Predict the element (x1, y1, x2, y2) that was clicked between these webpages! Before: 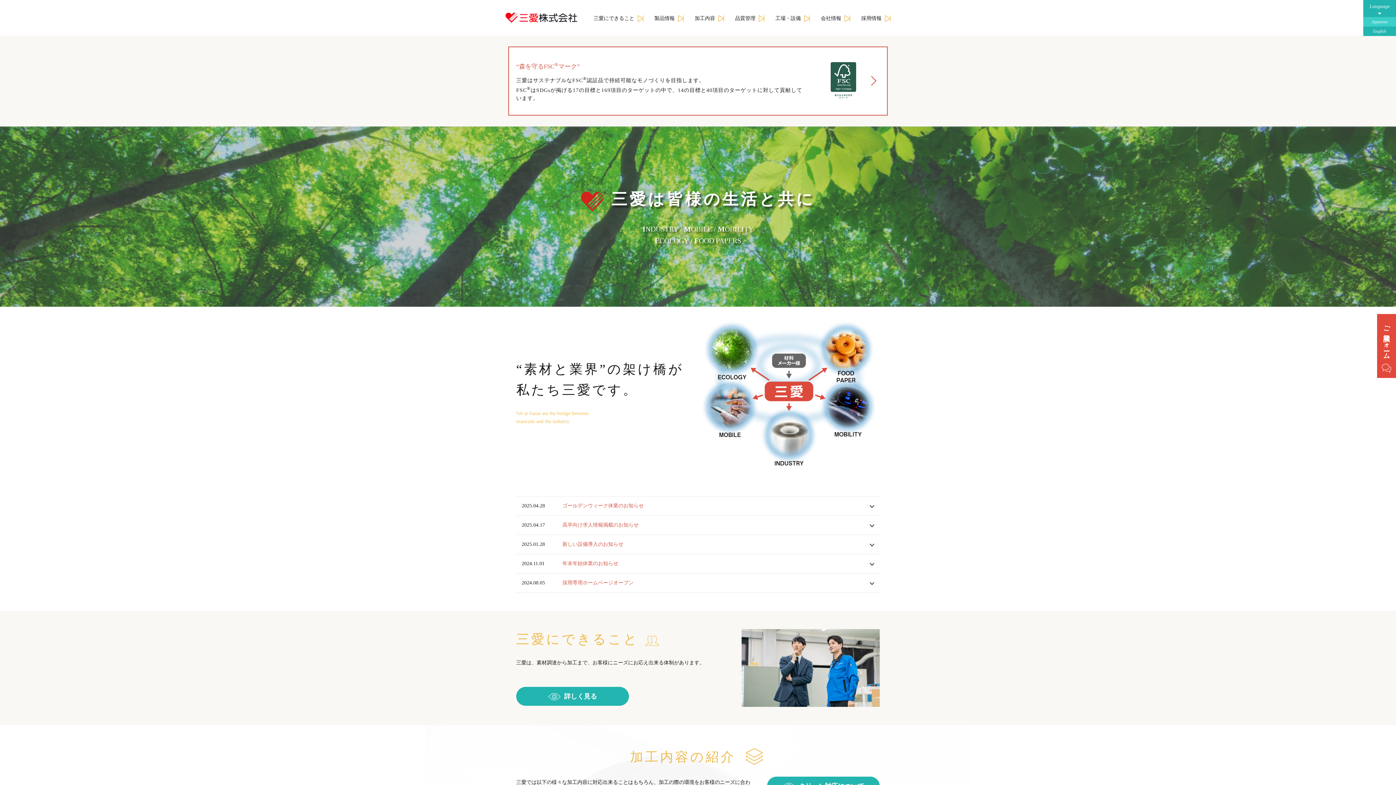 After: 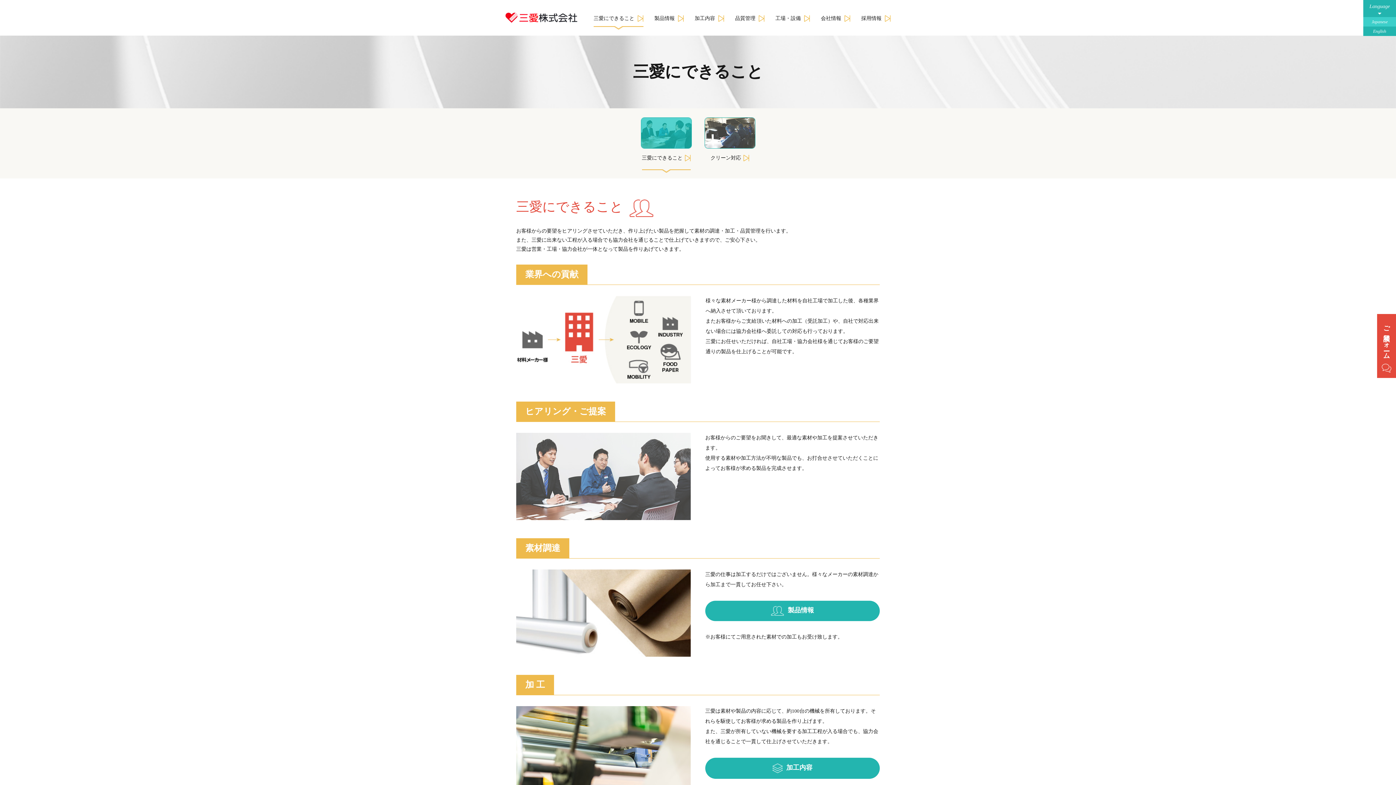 Action: bbox: (593, 14, 643, 22) label: 三愛にできること